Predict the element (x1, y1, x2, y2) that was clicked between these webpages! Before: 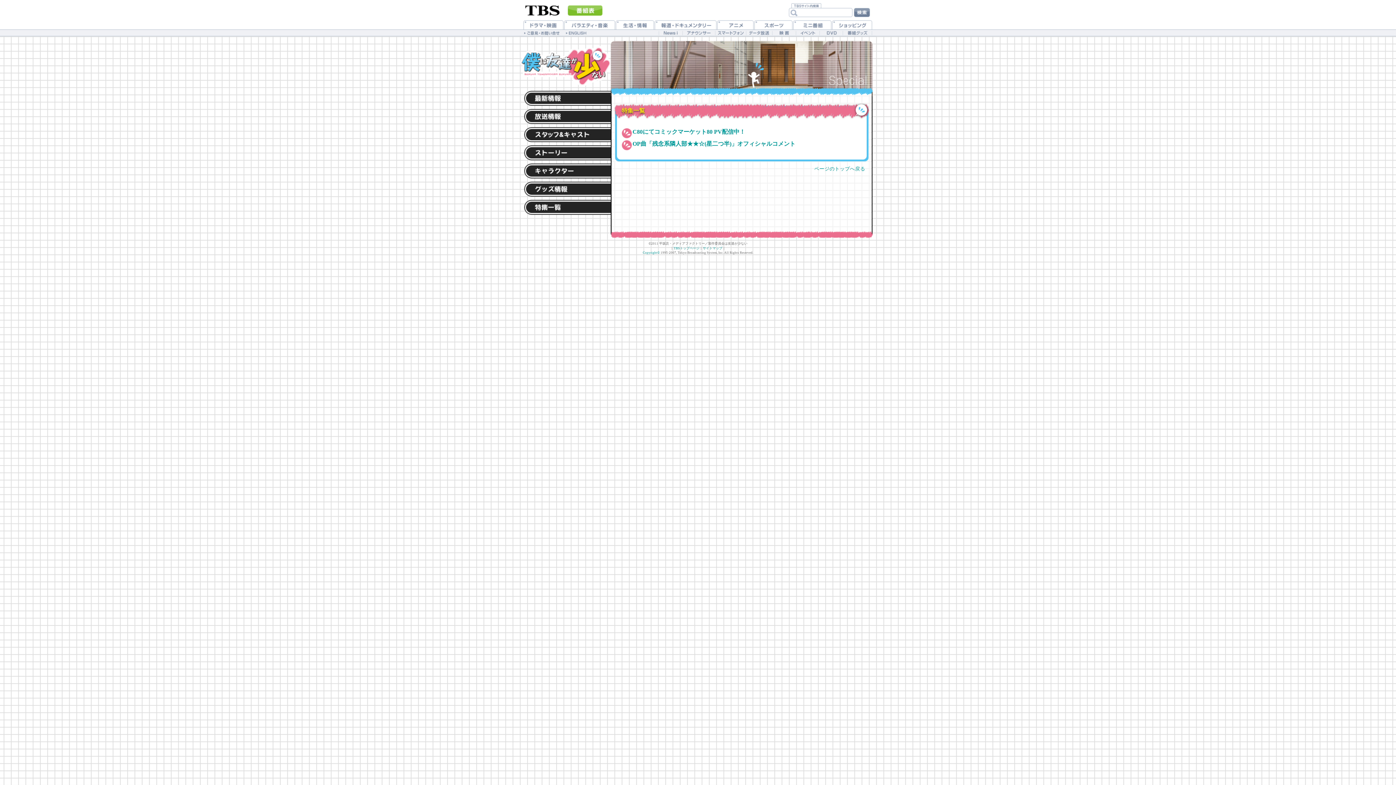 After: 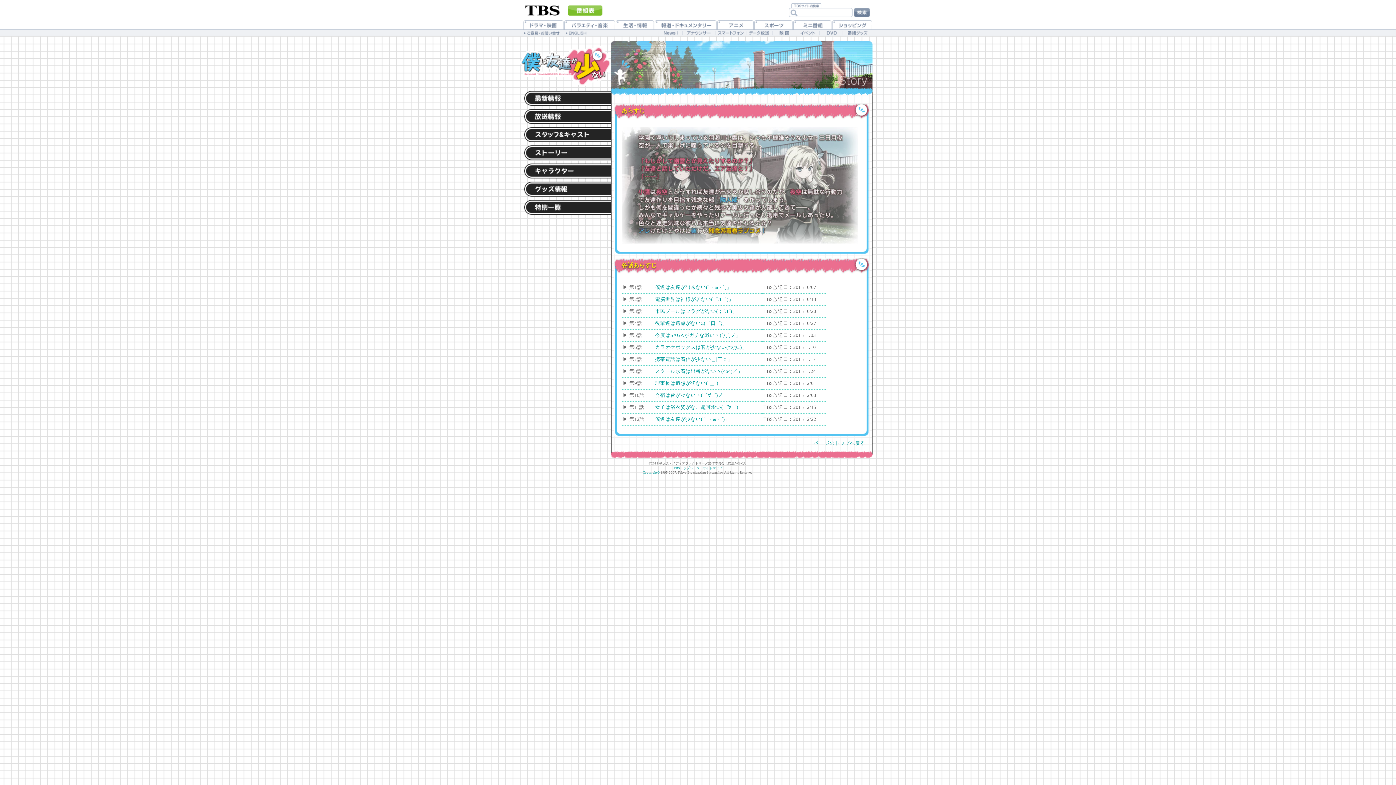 Action: label: 各話紹介 bbox: (520, 143, 610, 161)